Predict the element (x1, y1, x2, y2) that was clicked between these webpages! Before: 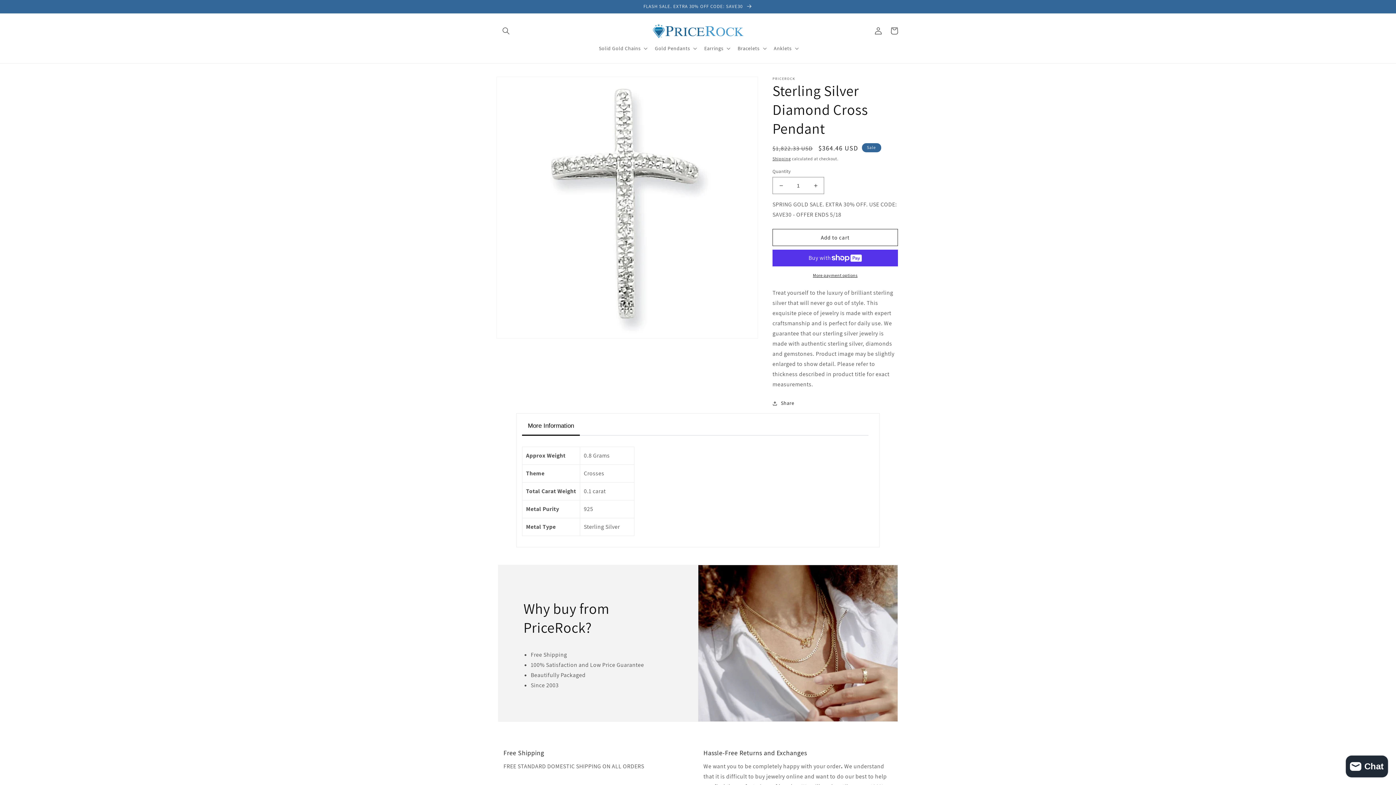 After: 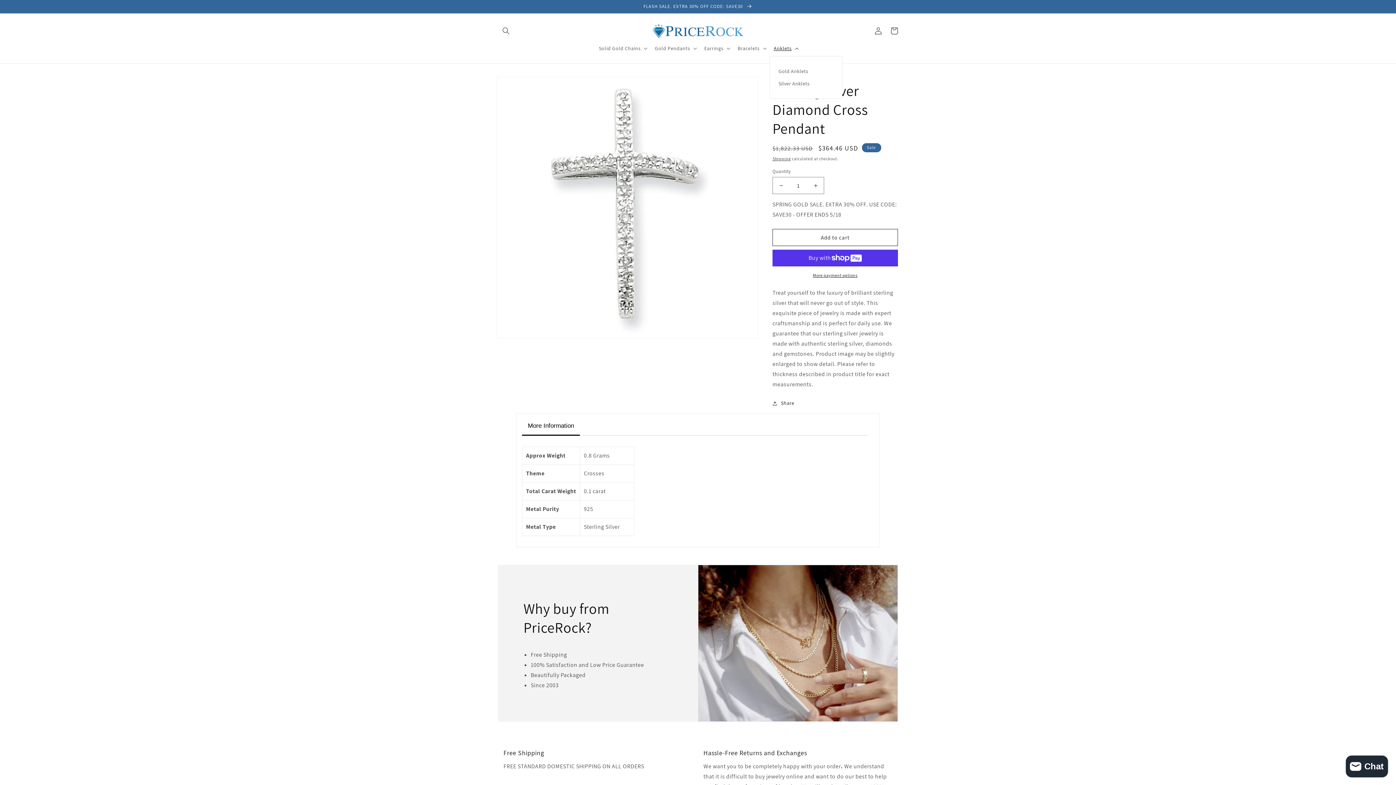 Action: label: Anklets bbox: (769, 40, 801, 56)